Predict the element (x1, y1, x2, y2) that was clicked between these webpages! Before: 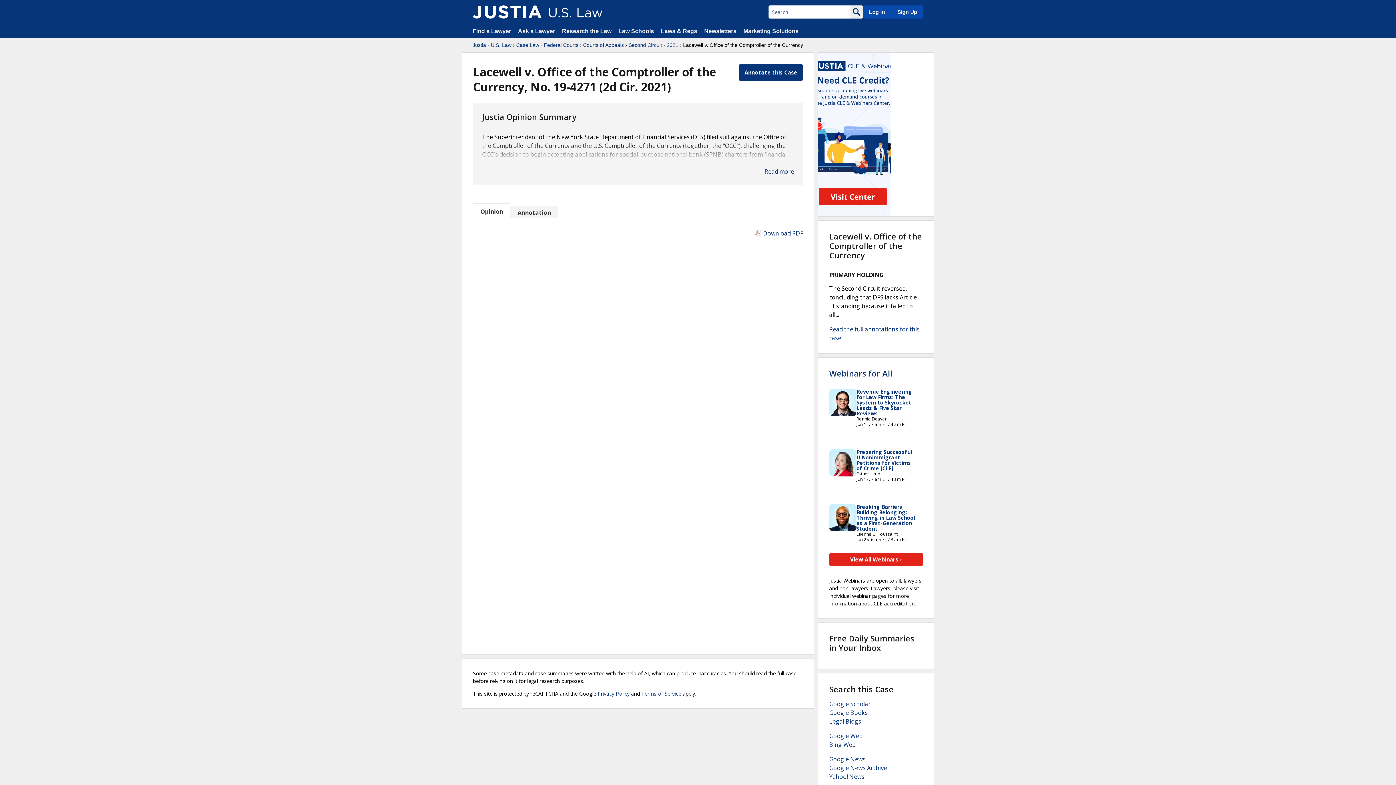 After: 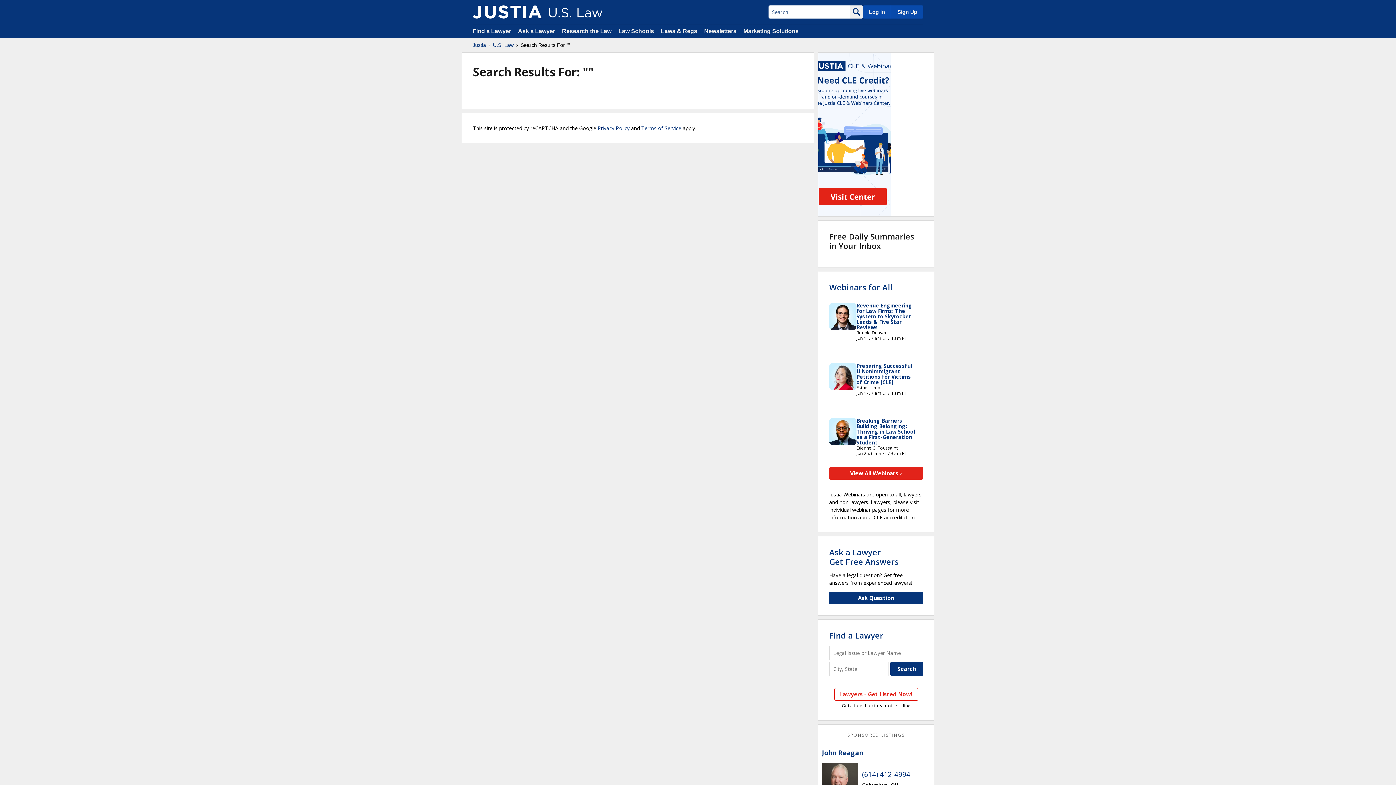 Action: bbox: (850, 5, 863, 18)